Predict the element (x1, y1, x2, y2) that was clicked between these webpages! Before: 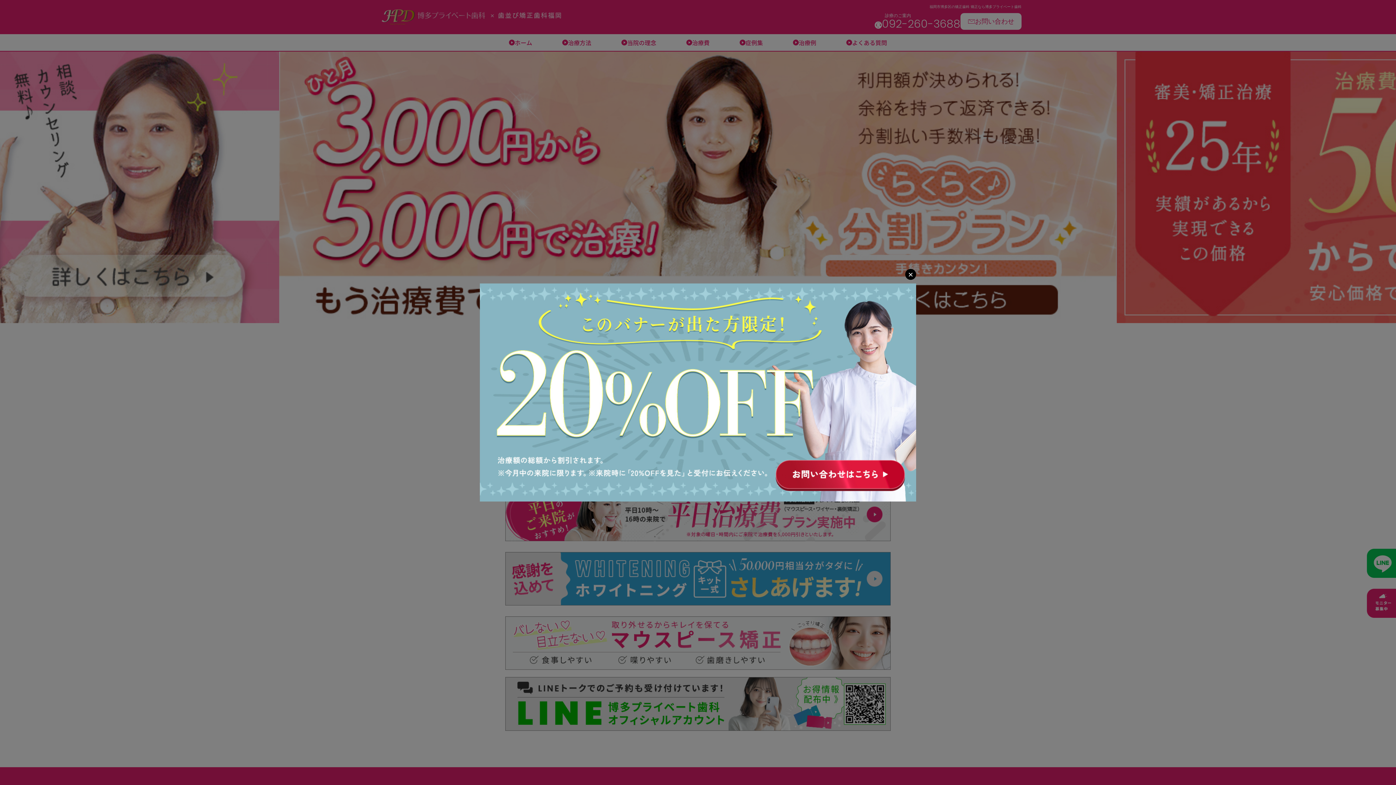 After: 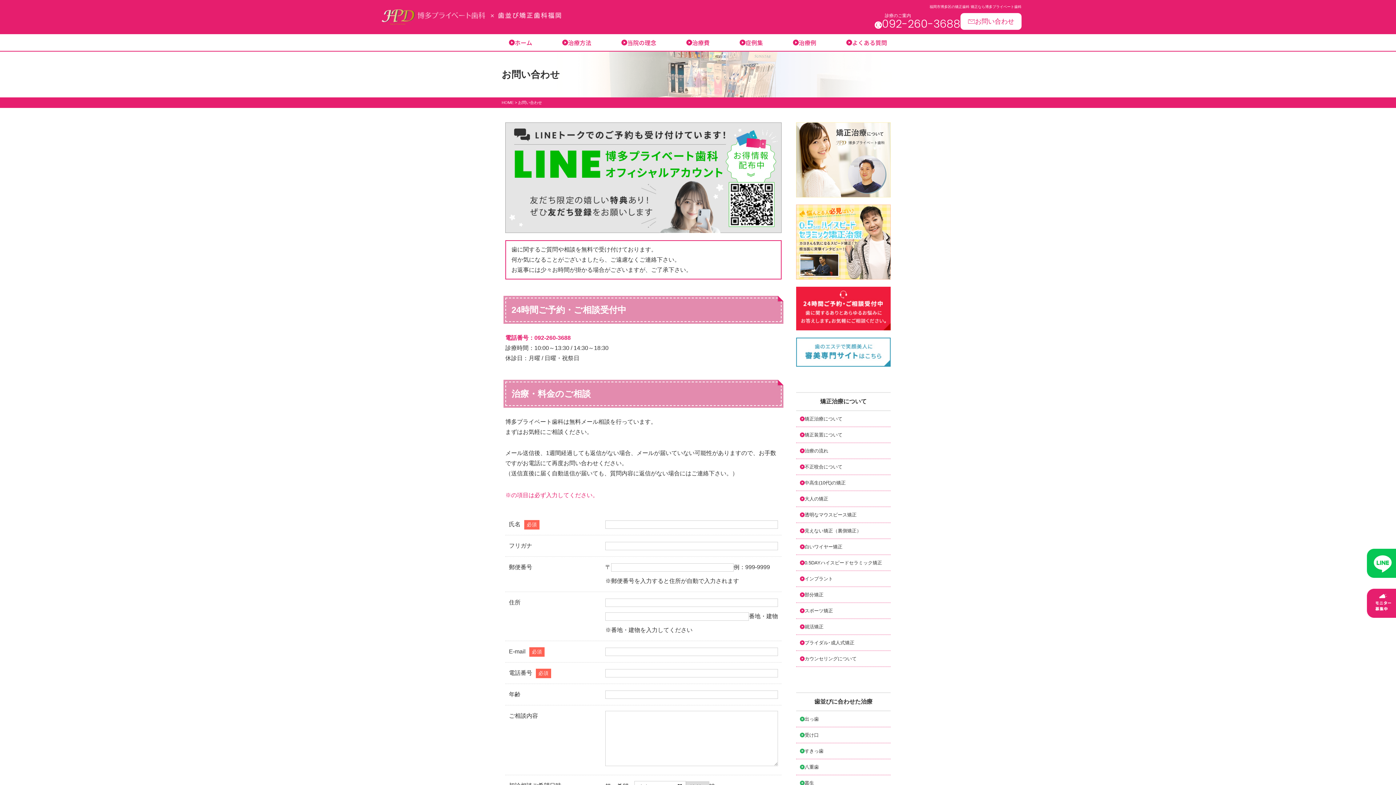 Action: bbox: (480, 493, 916, 499)